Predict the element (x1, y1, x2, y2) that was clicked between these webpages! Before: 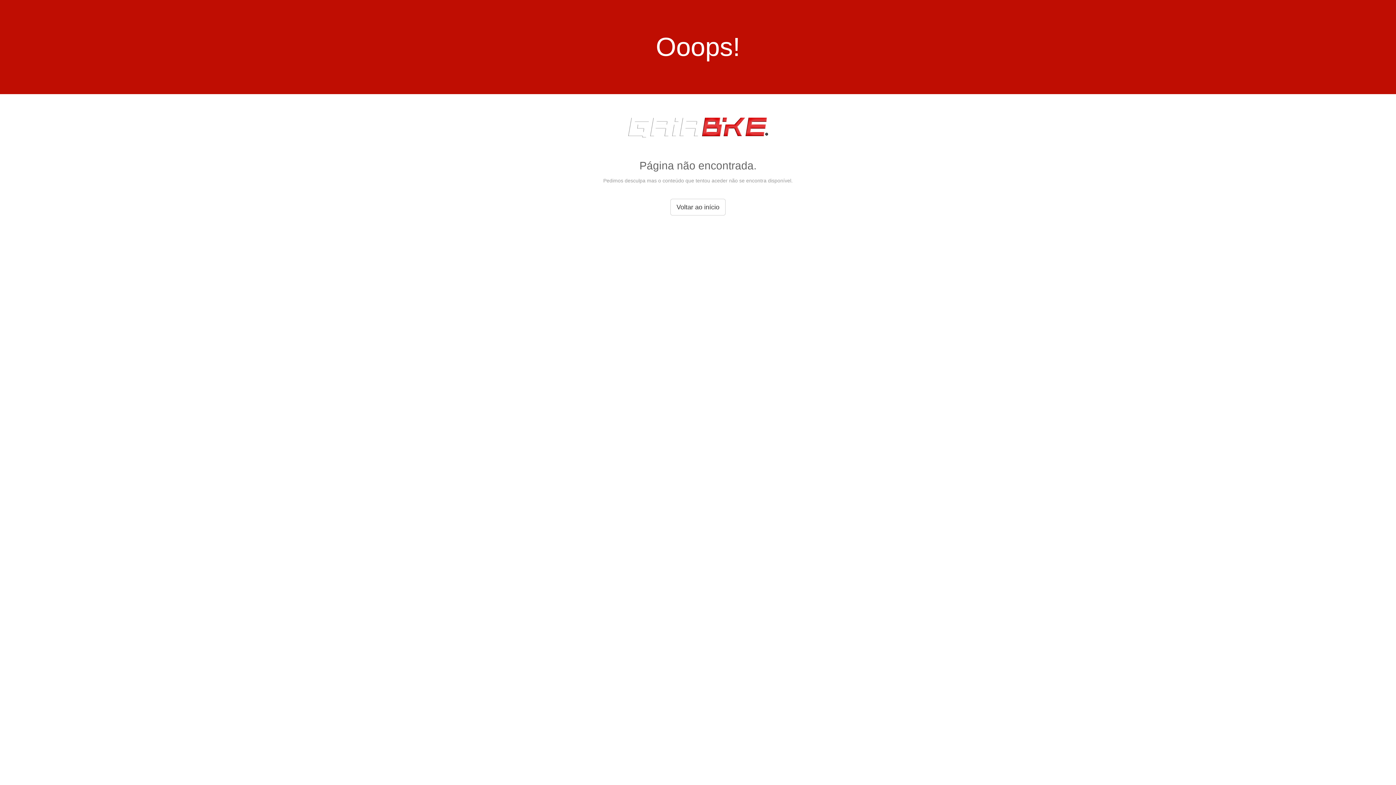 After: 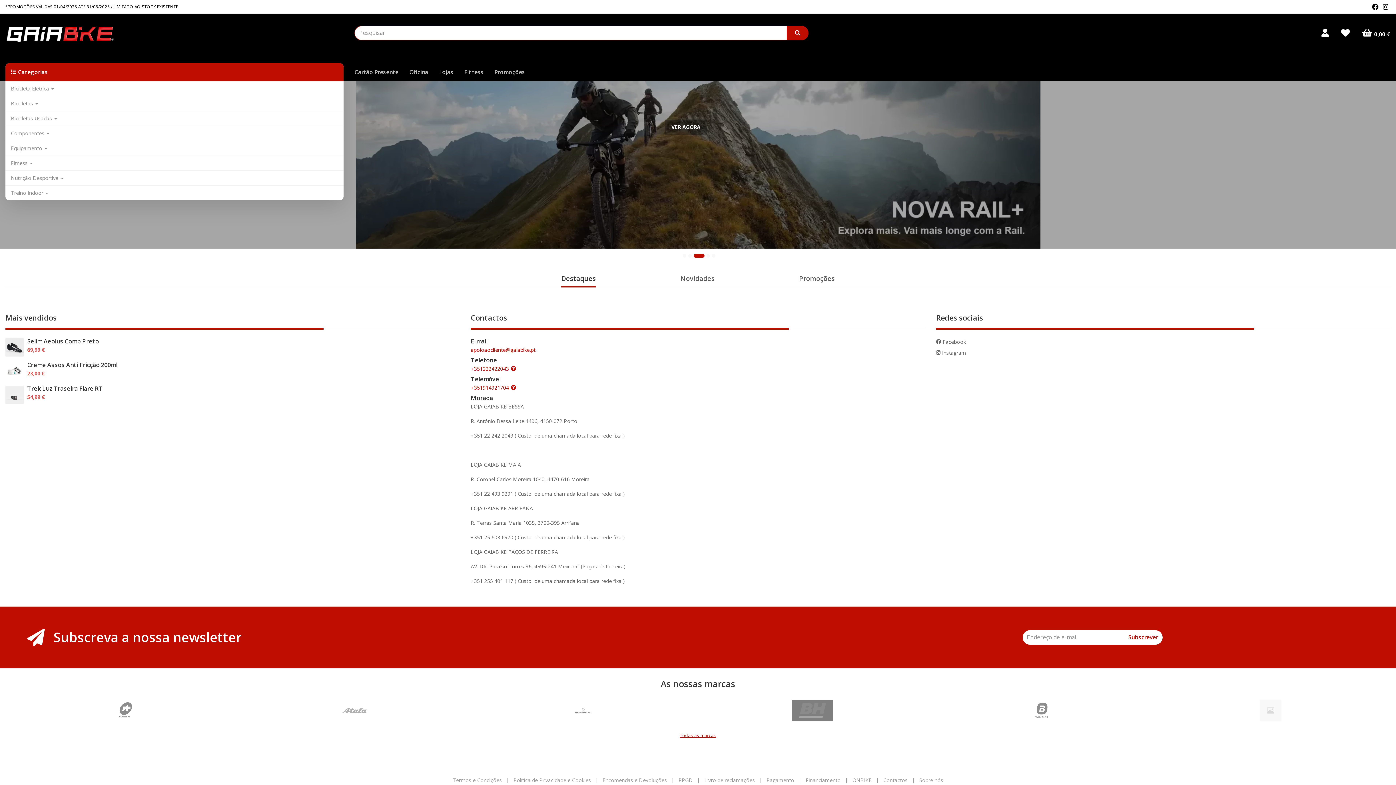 Action: bbox: (626, 134, 769, 140)